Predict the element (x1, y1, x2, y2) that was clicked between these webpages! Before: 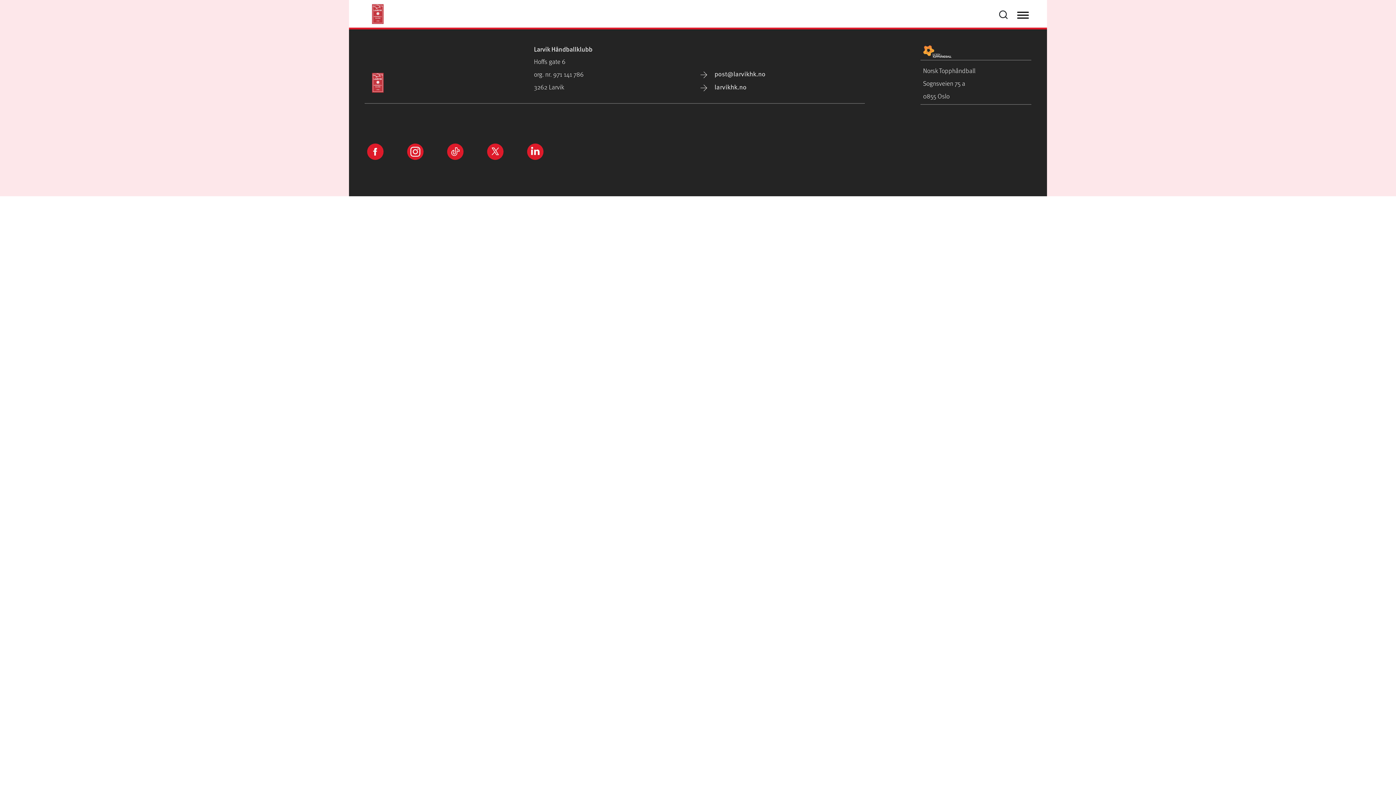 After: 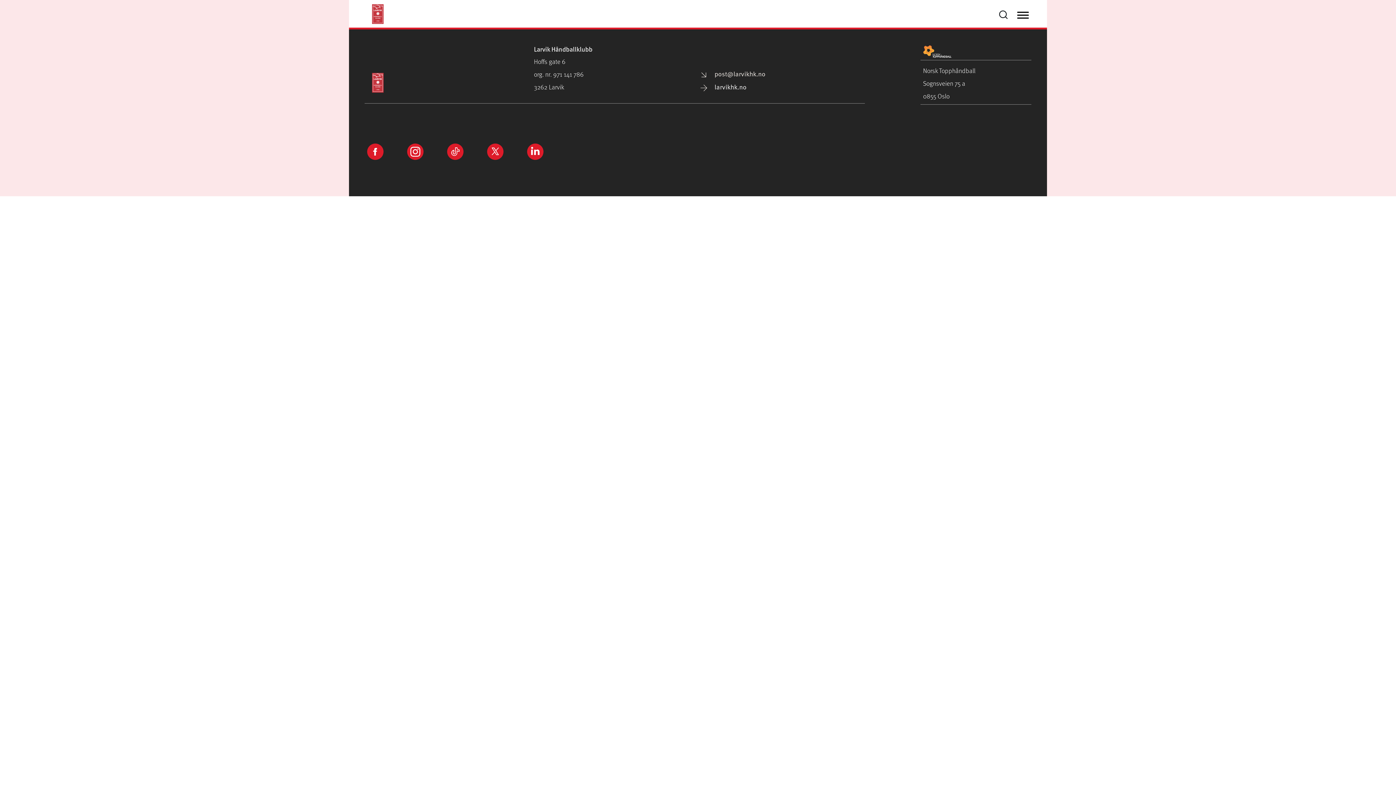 Action: label:  post@larvikhk.no bbox: (700, 69, 765, 78)